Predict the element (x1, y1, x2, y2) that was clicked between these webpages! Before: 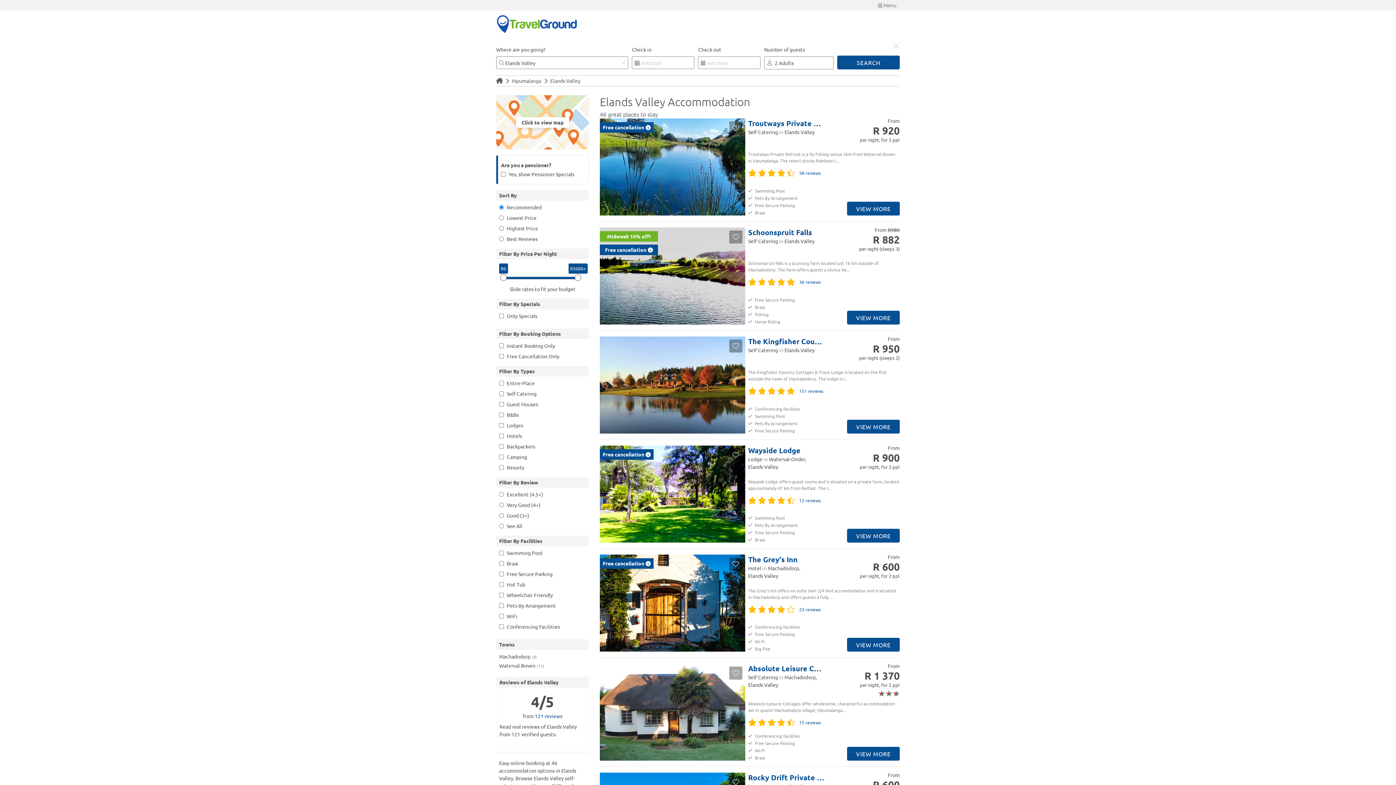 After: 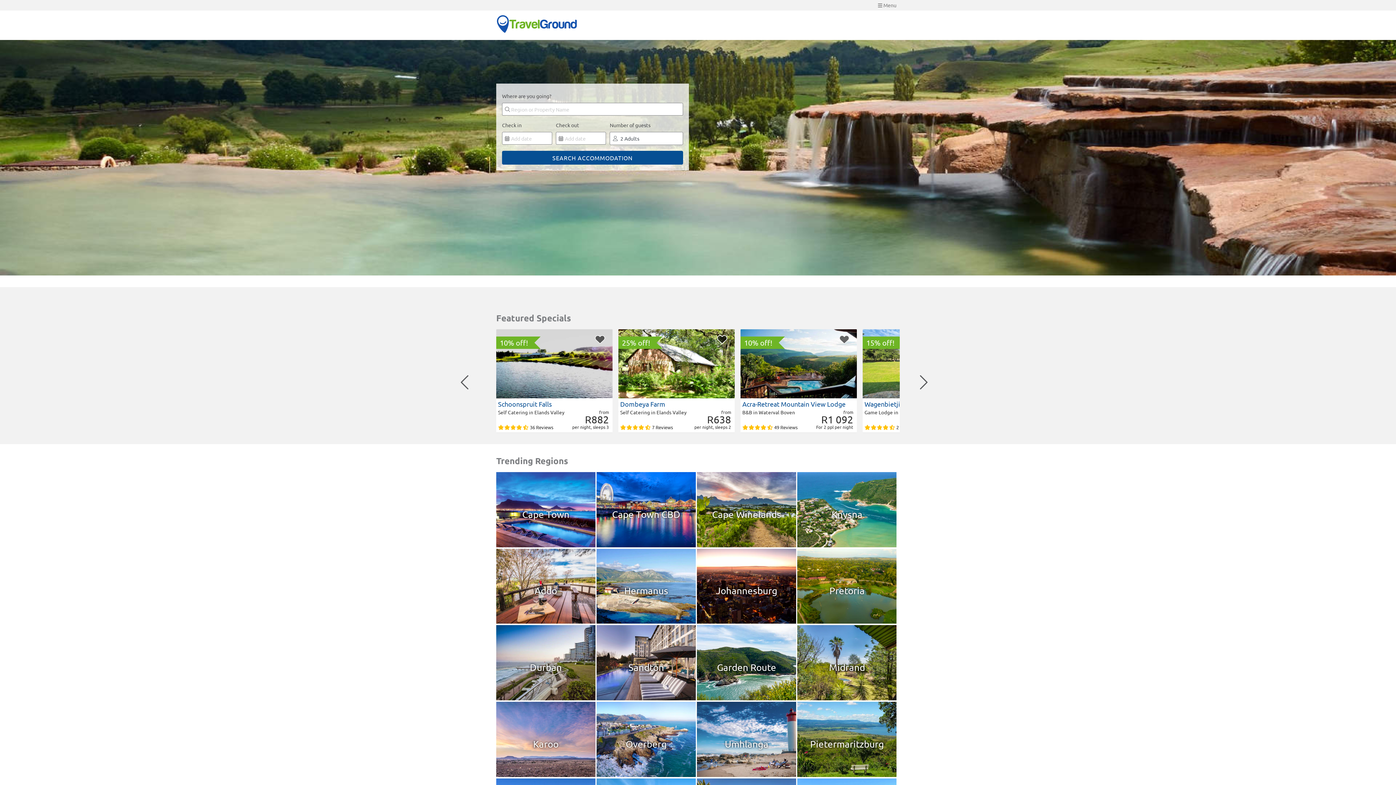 Action: bbox: (496, 77, 502, 84)